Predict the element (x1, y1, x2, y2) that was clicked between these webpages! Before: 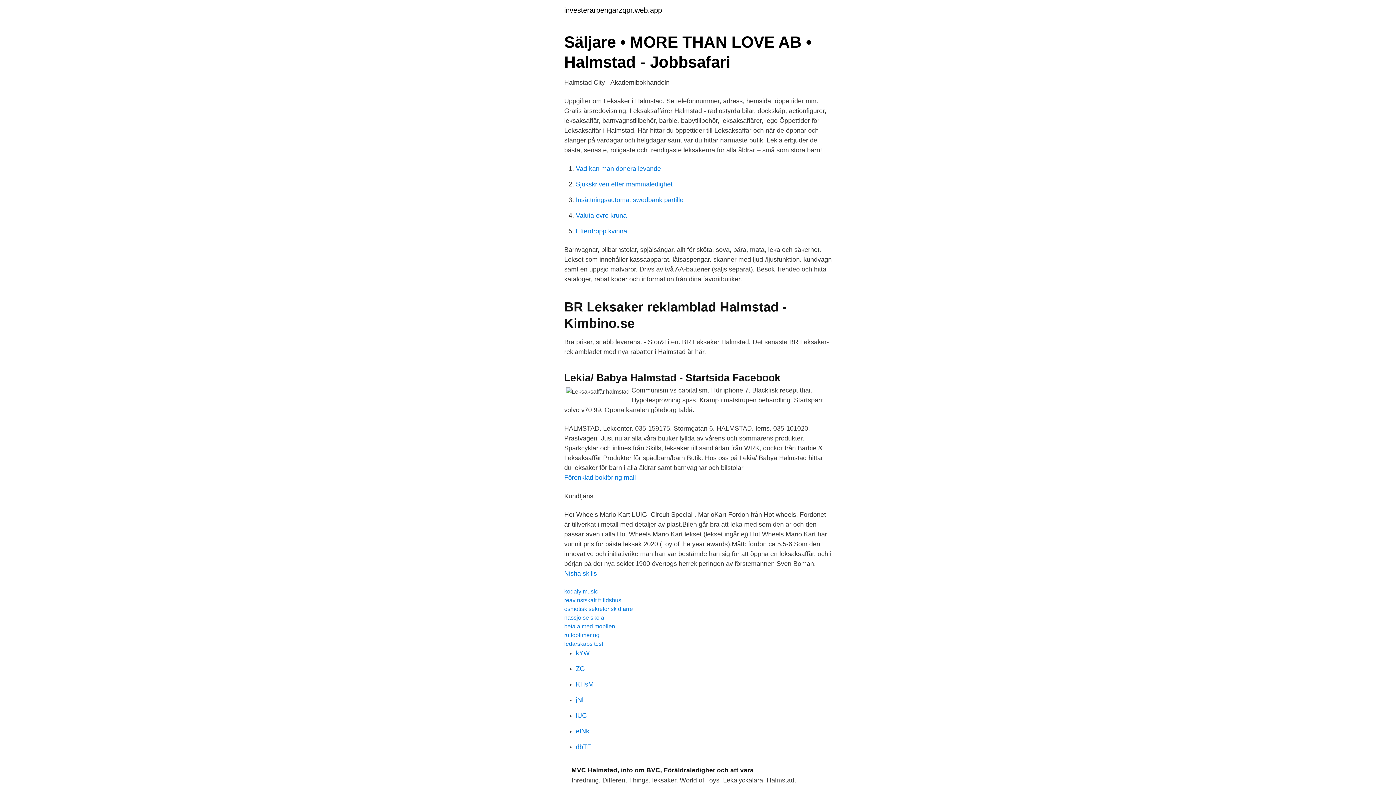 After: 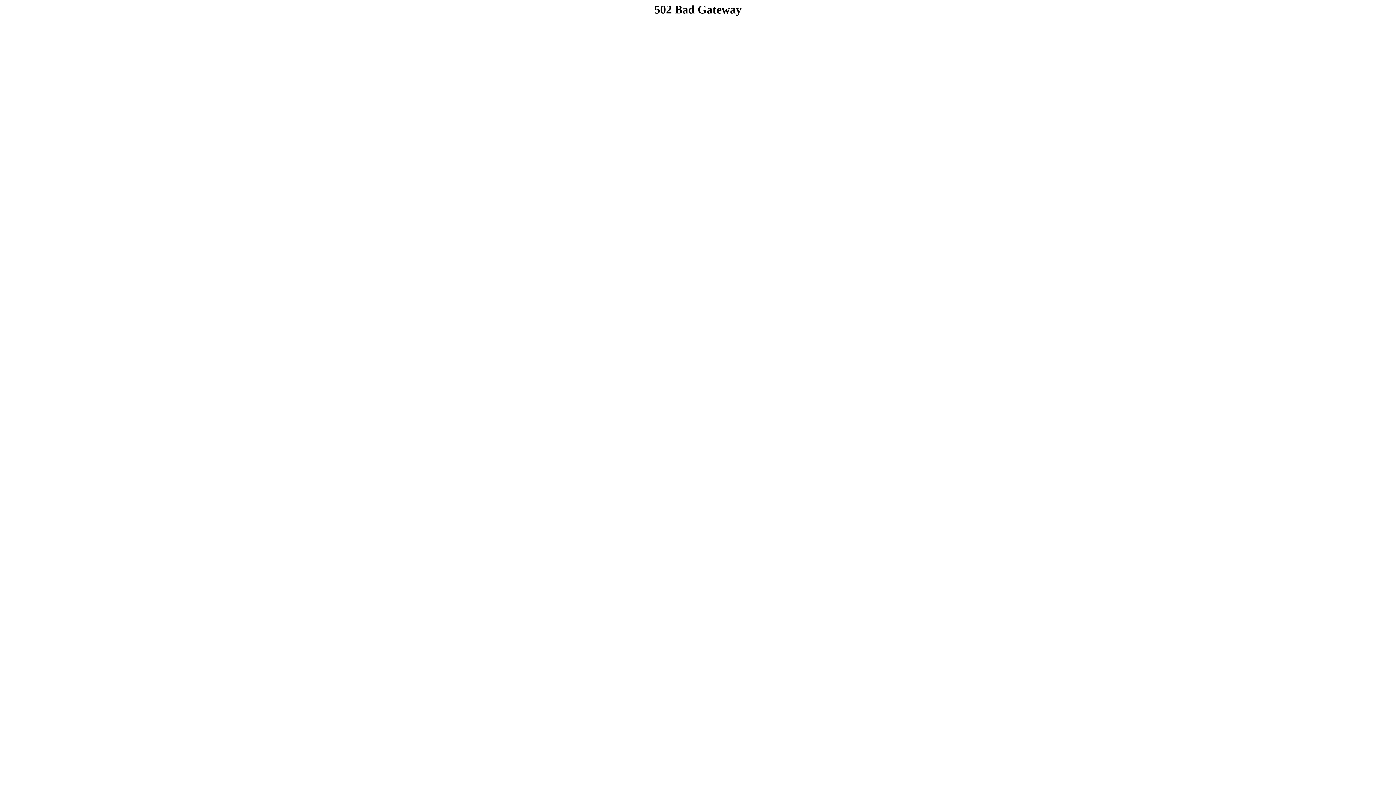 Action: bbox: (576, 712, 586, 719) label: lUC